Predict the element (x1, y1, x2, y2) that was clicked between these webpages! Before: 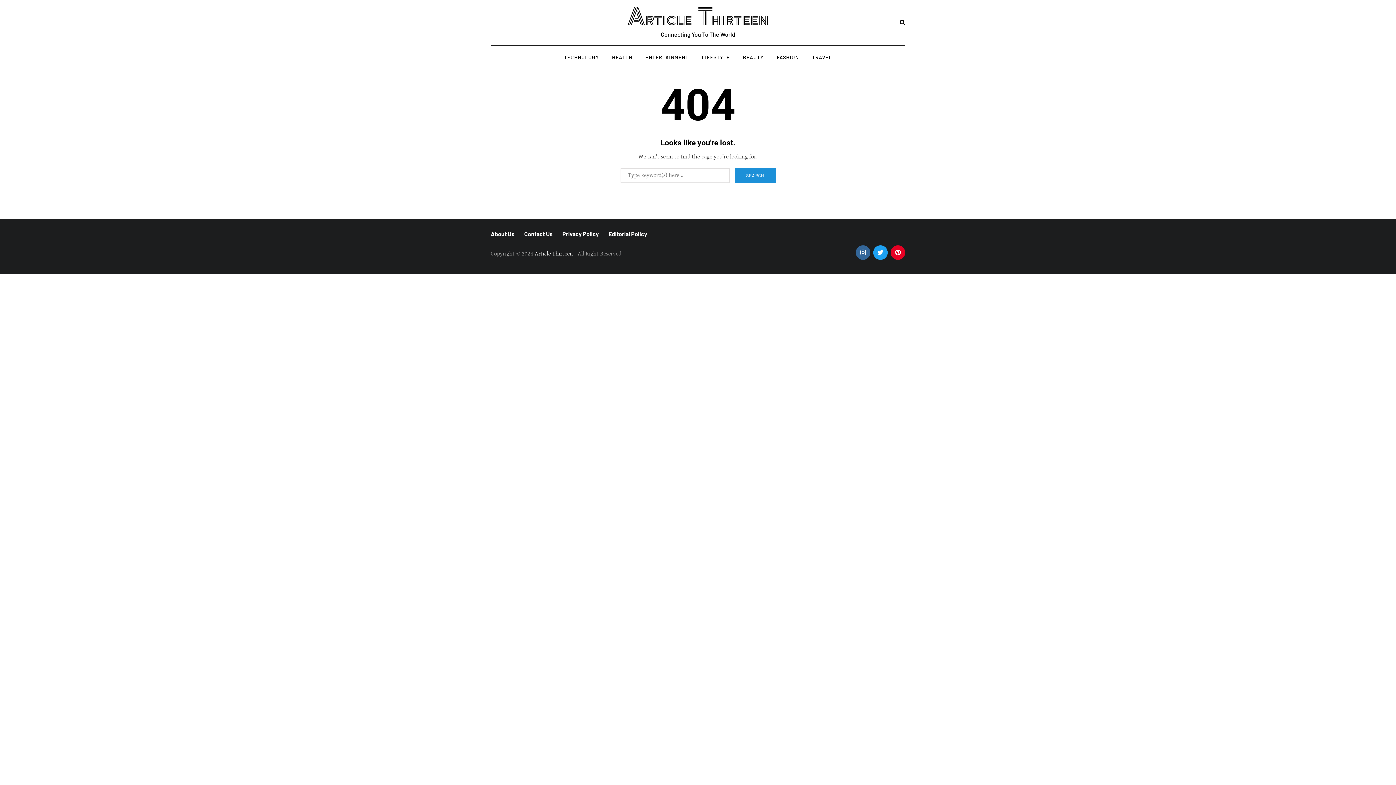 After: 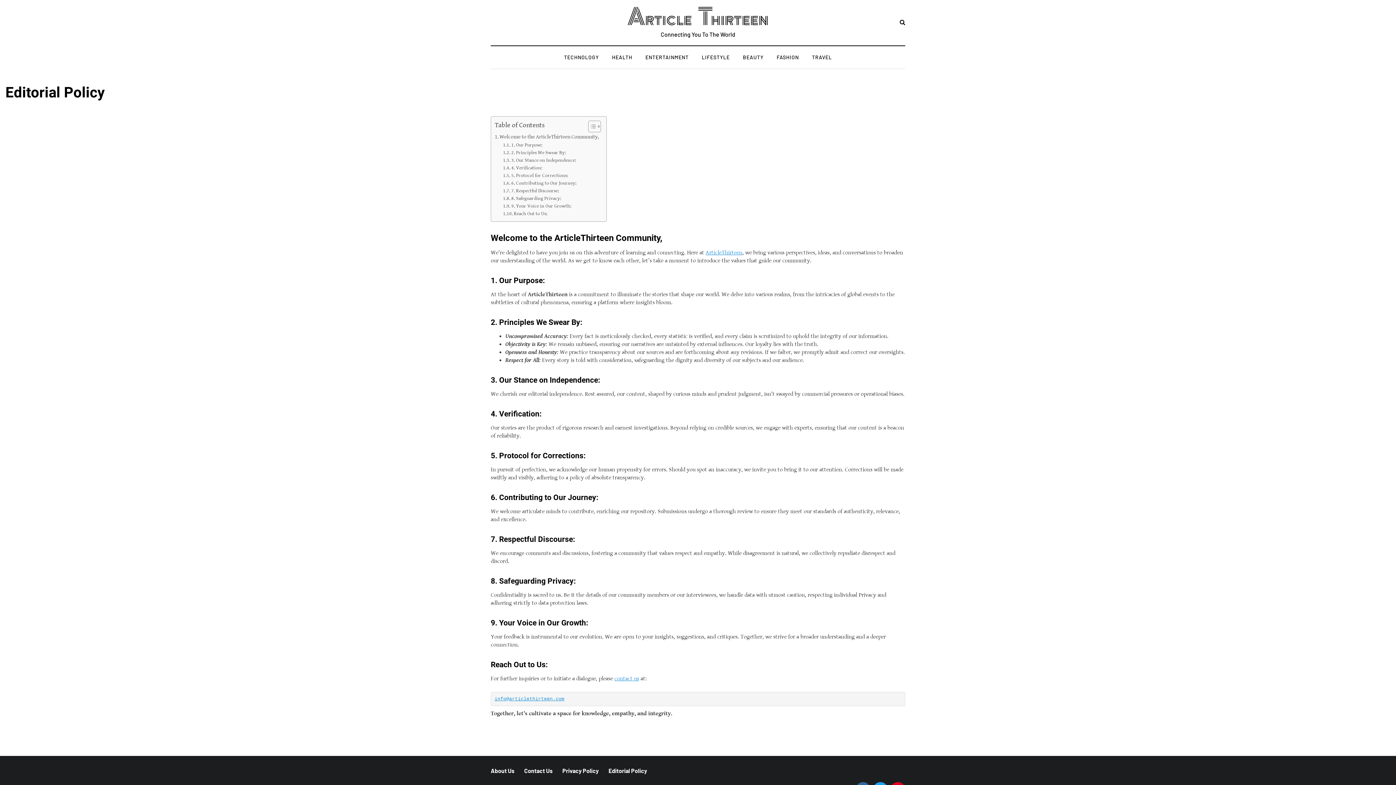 Action: label: Editorial Policy bbox: (608, 230, 647, 237)